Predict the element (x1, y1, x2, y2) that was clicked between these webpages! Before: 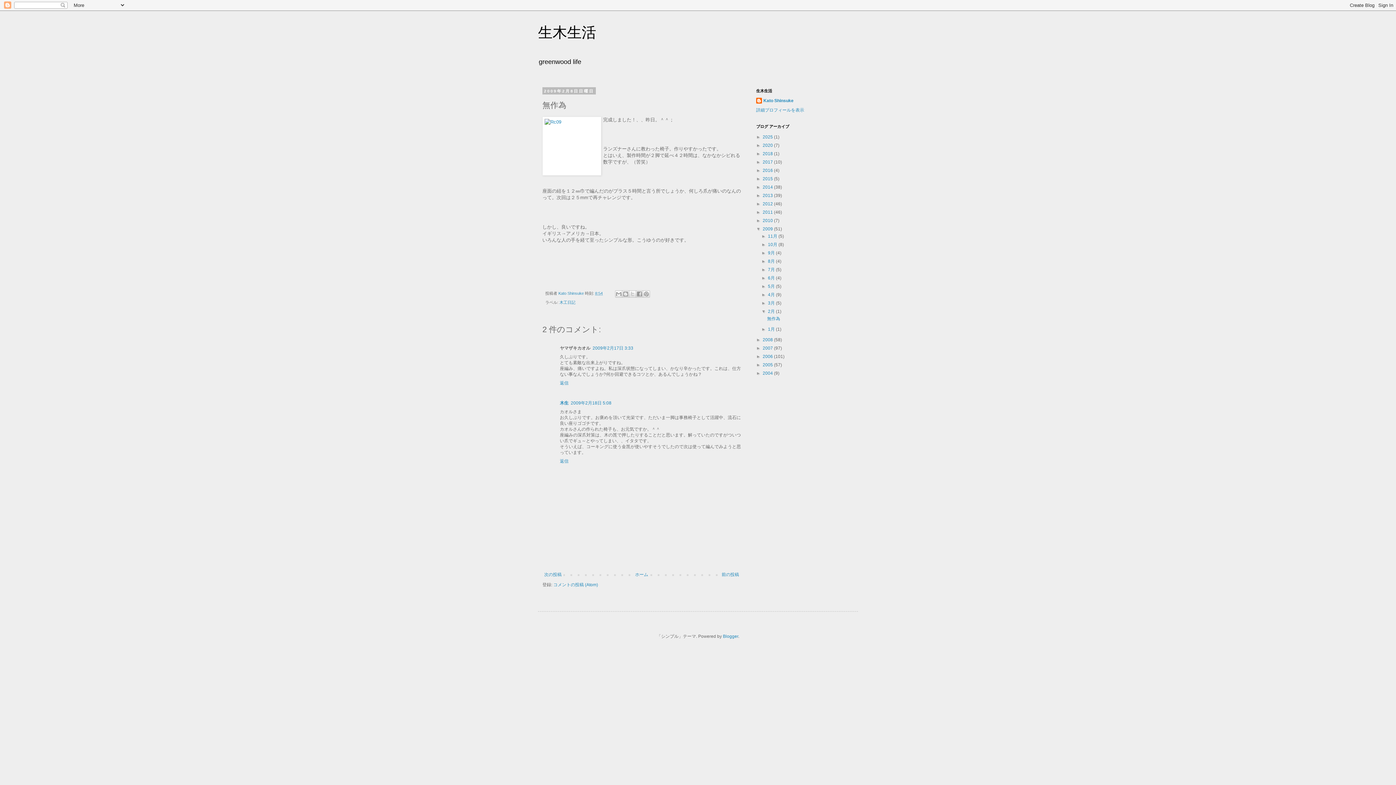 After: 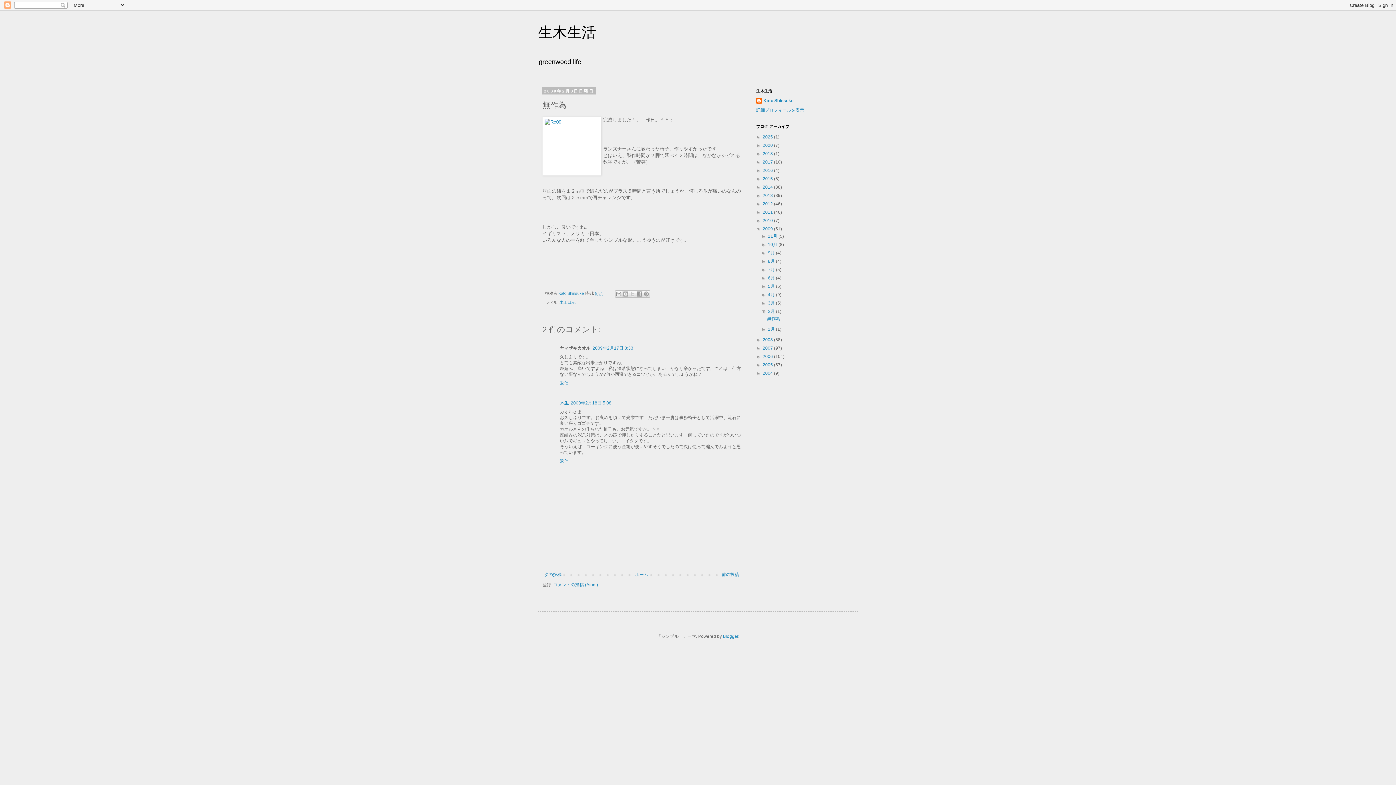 Action: label: 無作為 bbox: (767, 316, 780, 321)